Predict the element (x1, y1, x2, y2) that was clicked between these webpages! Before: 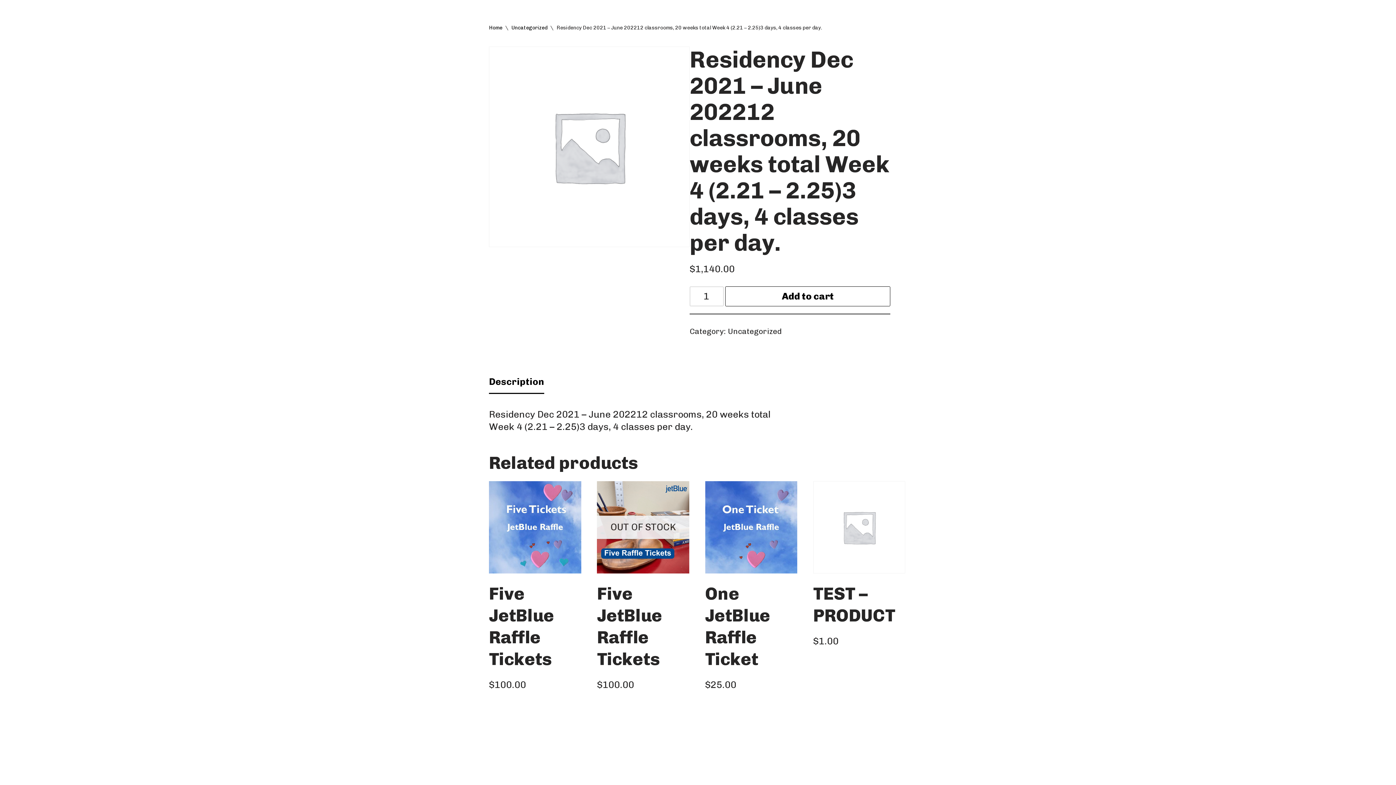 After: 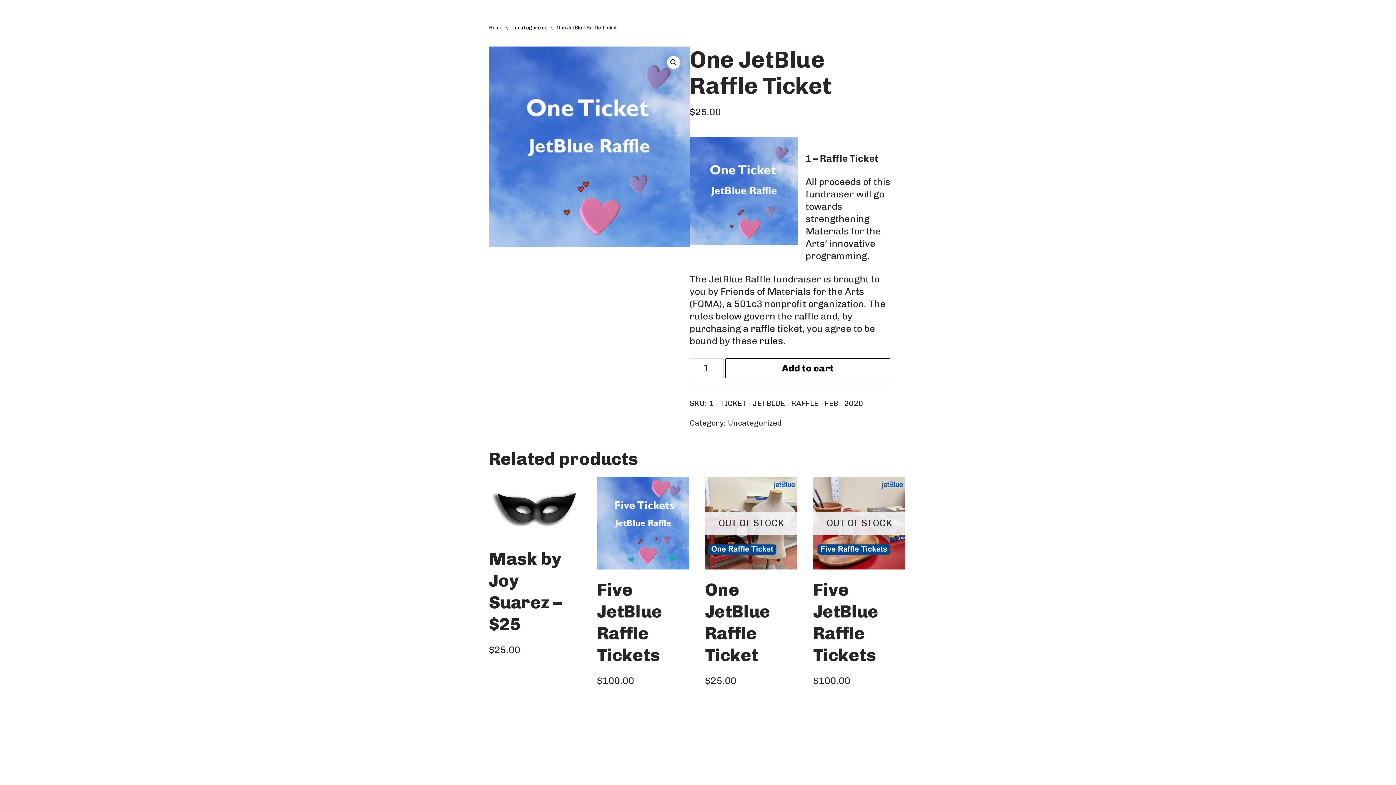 Action: bbox: (705, 481, 797, 691) label: One JetBlue Raffle Ticket
$25.00